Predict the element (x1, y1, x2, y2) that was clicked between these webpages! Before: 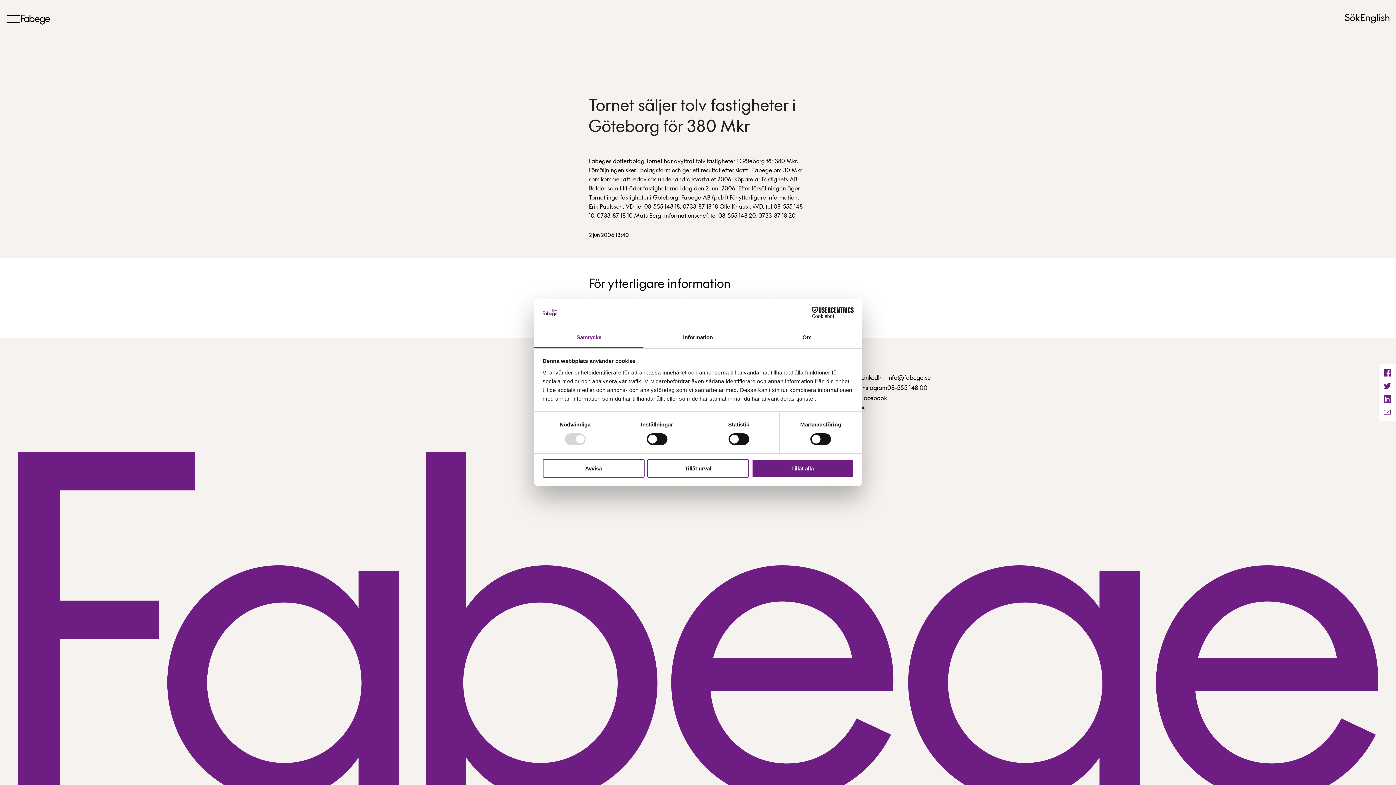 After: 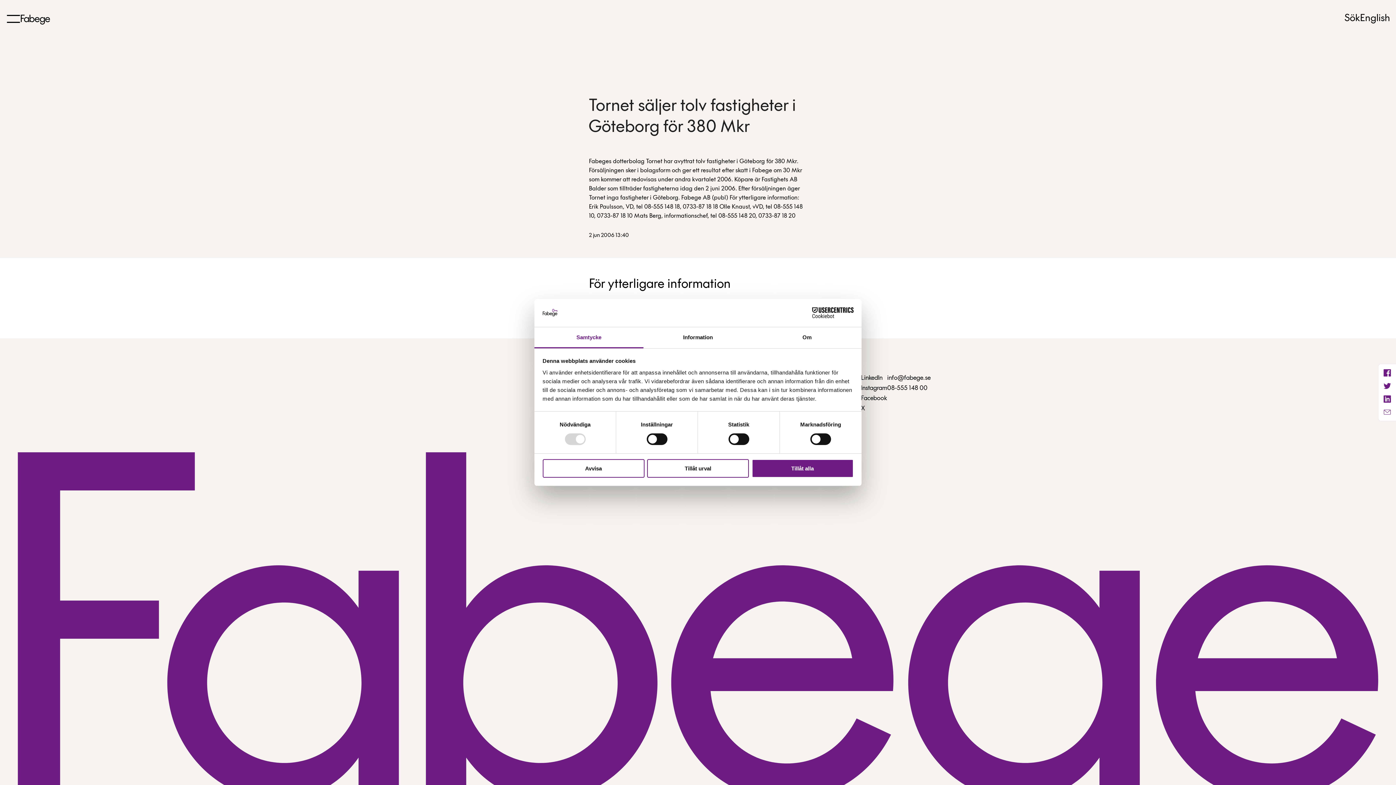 Action: bbox: (534, 327, 643, 348) label: Samtycke